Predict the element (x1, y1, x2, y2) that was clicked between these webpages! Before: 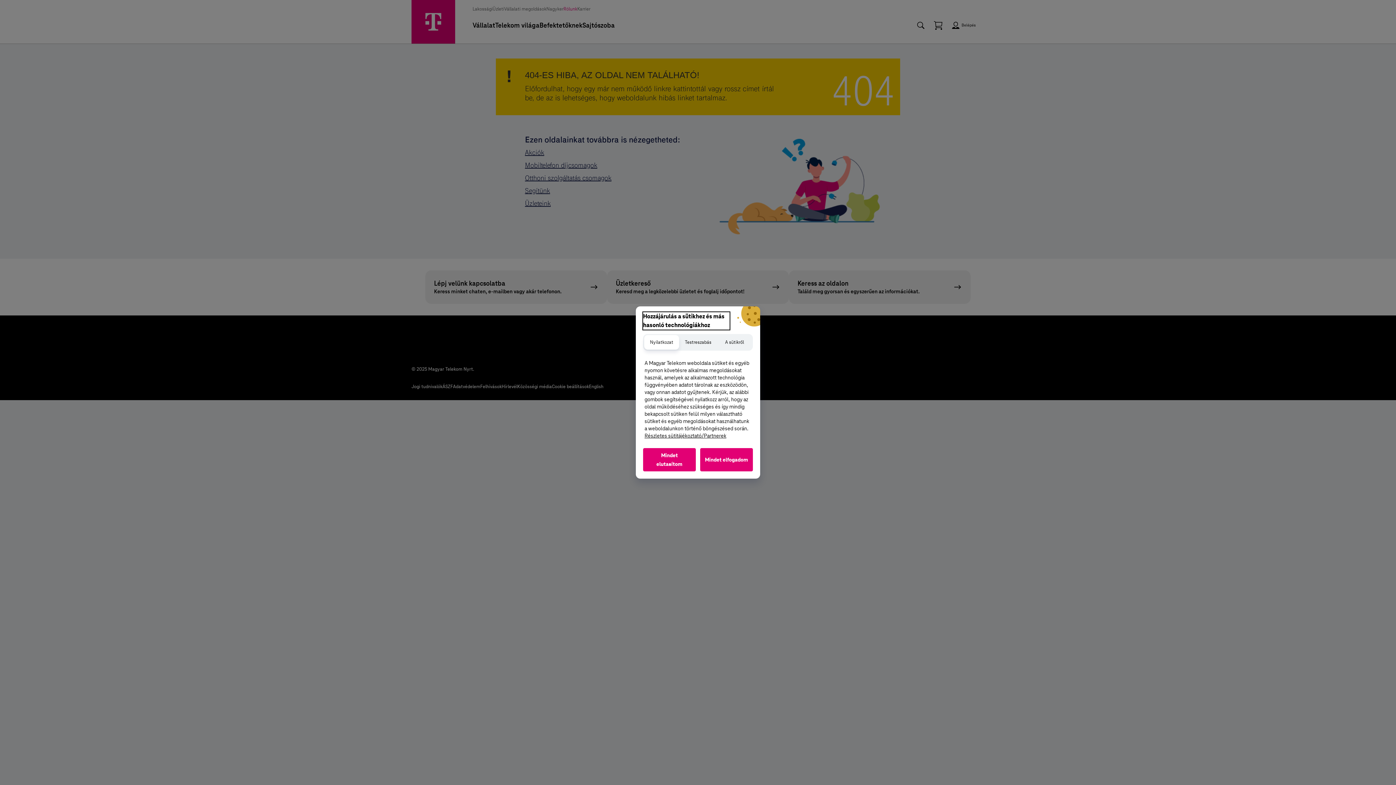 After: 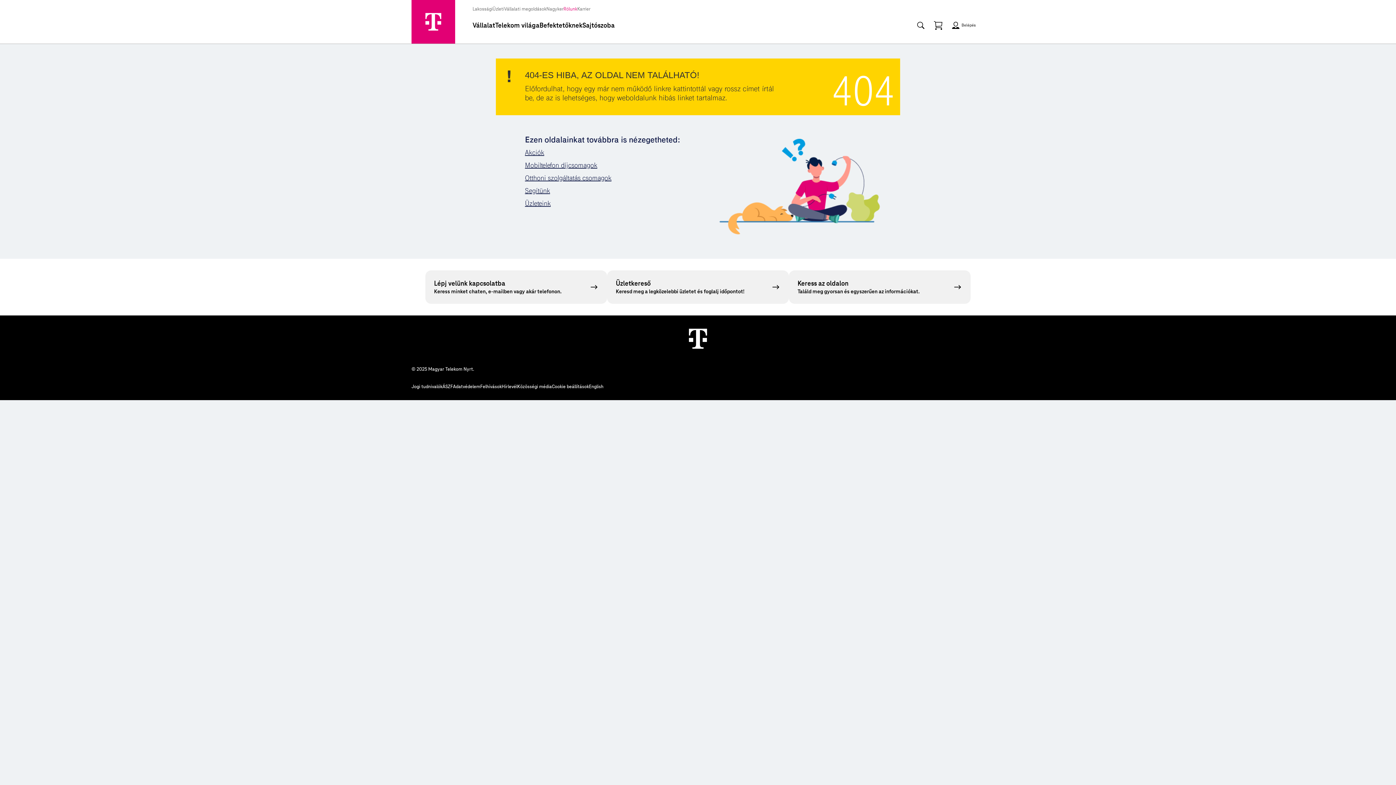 Action: label: Mindet elutasítom bbox: (643, 448, 696, 471)